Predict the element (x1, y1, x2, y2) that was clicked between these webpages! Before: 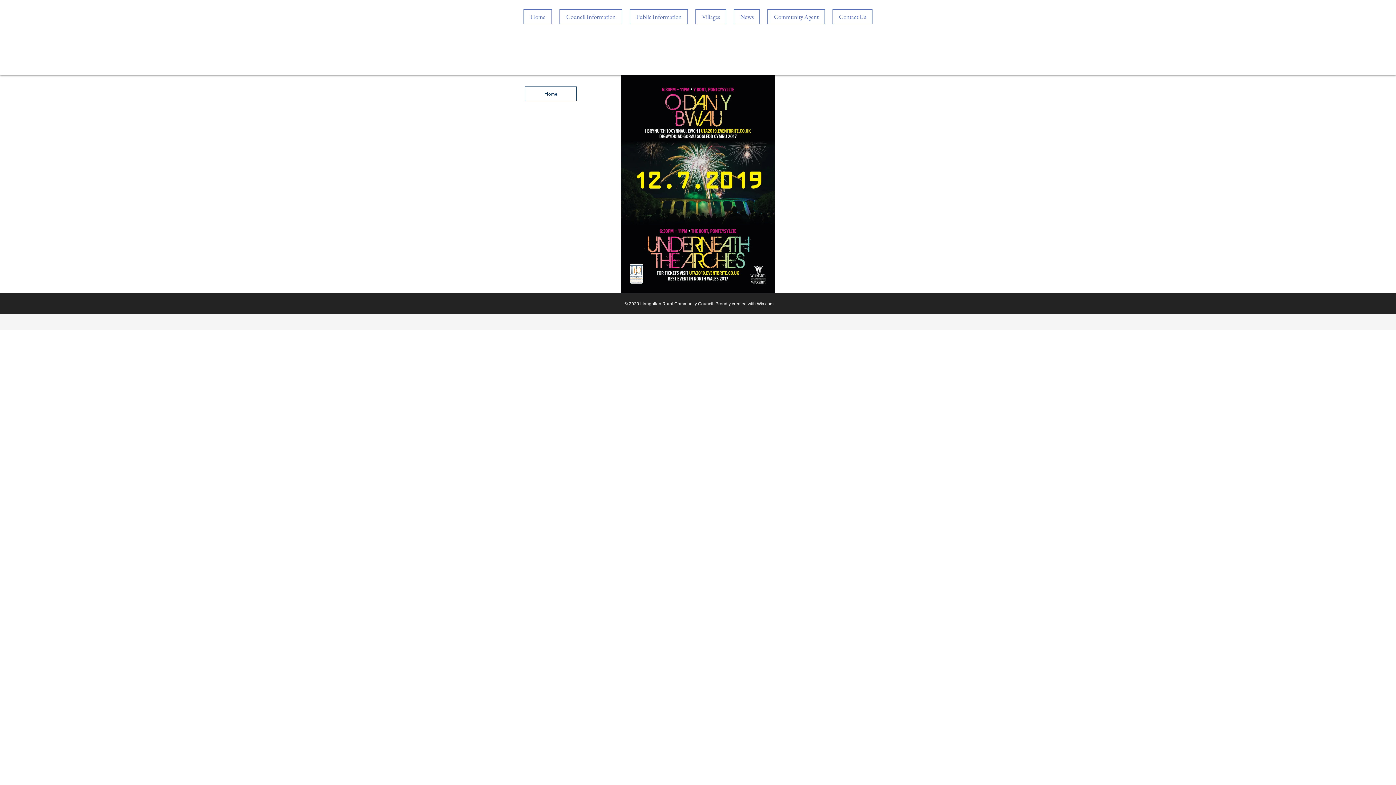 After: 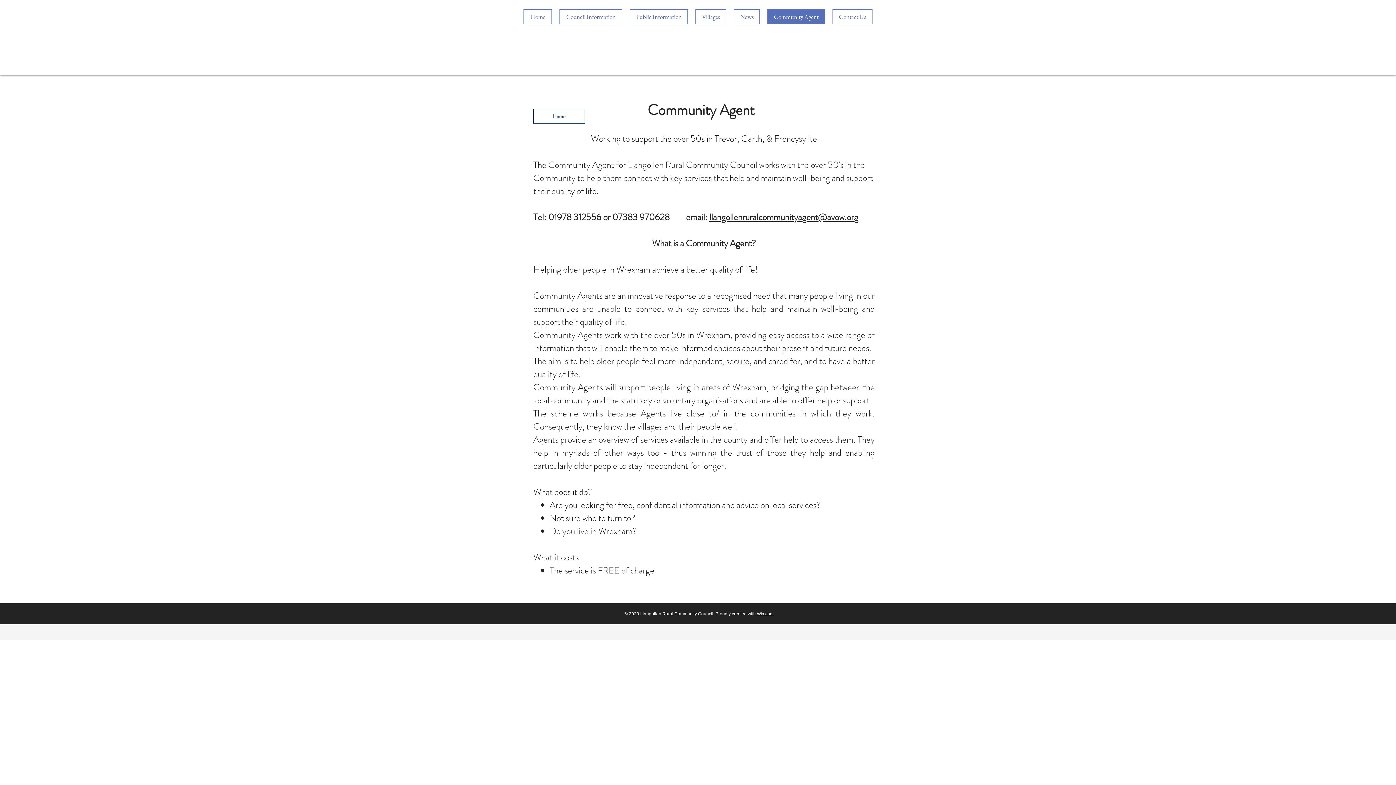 Action: bbox: (767, 9, 825, 24) label: Community Agent